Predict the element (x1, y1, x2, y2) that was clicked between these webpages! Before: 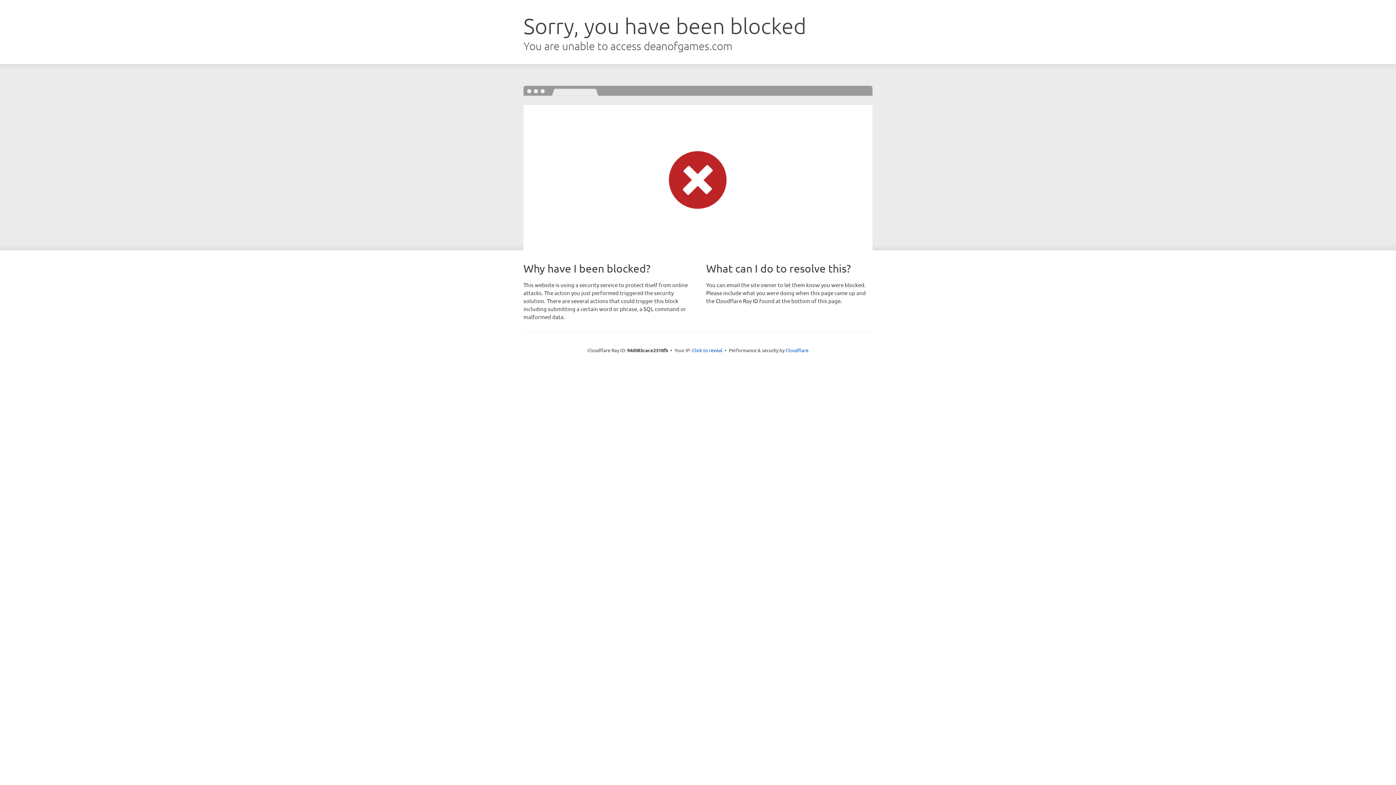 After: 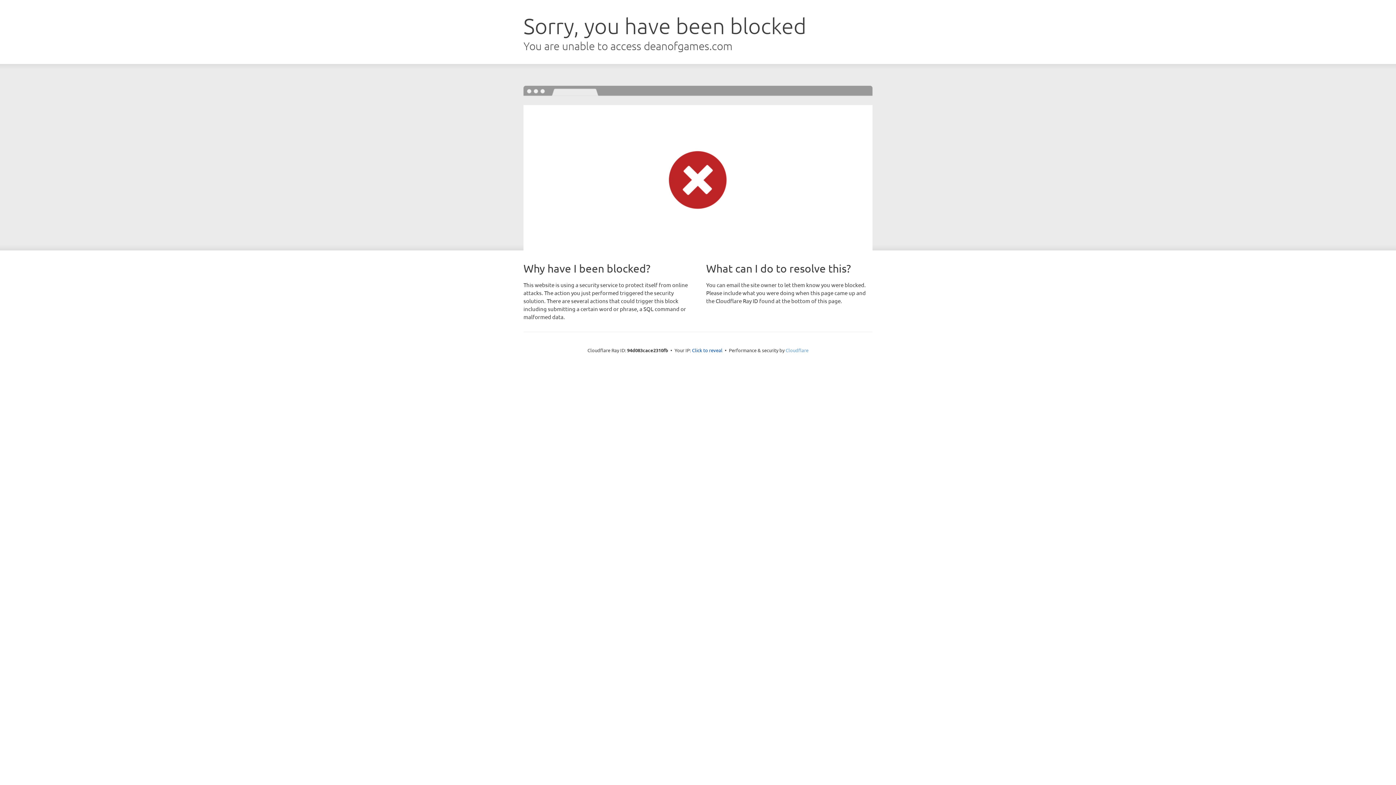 Action: bbox: (785, 347, 808, 353) label: Cloudflare